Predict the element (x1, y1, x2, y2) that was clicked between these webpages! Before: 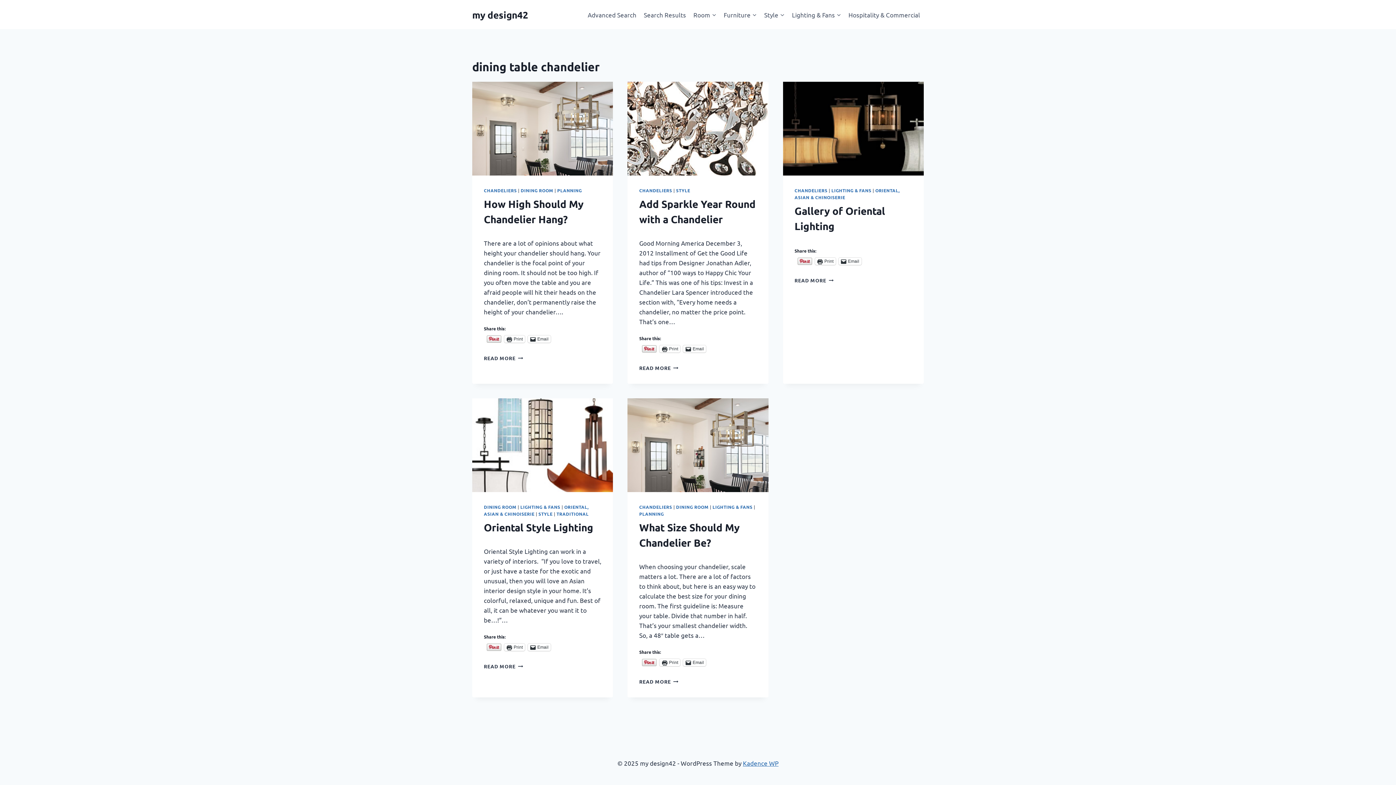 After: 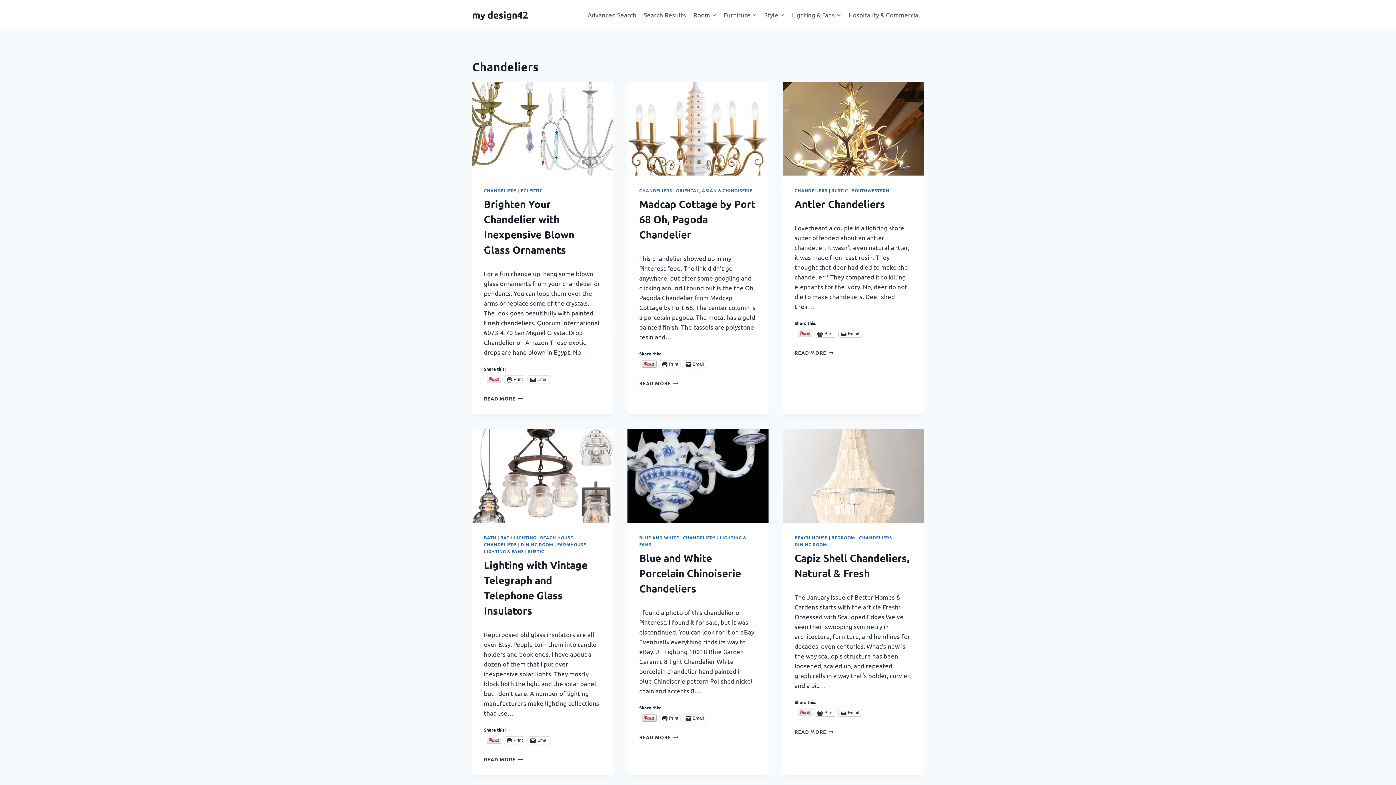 Action: bbox: (639, 504, 672, 510) label: CHANDELIERS